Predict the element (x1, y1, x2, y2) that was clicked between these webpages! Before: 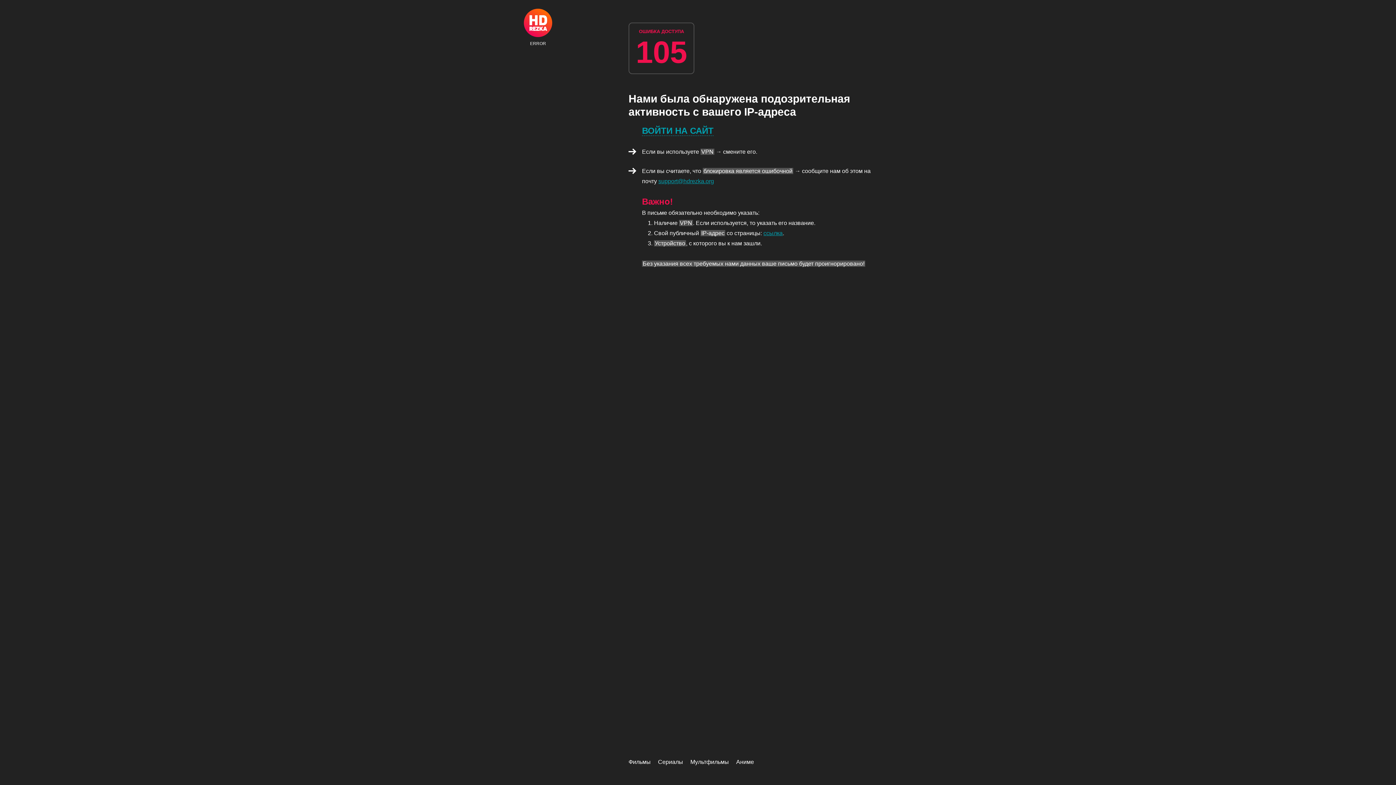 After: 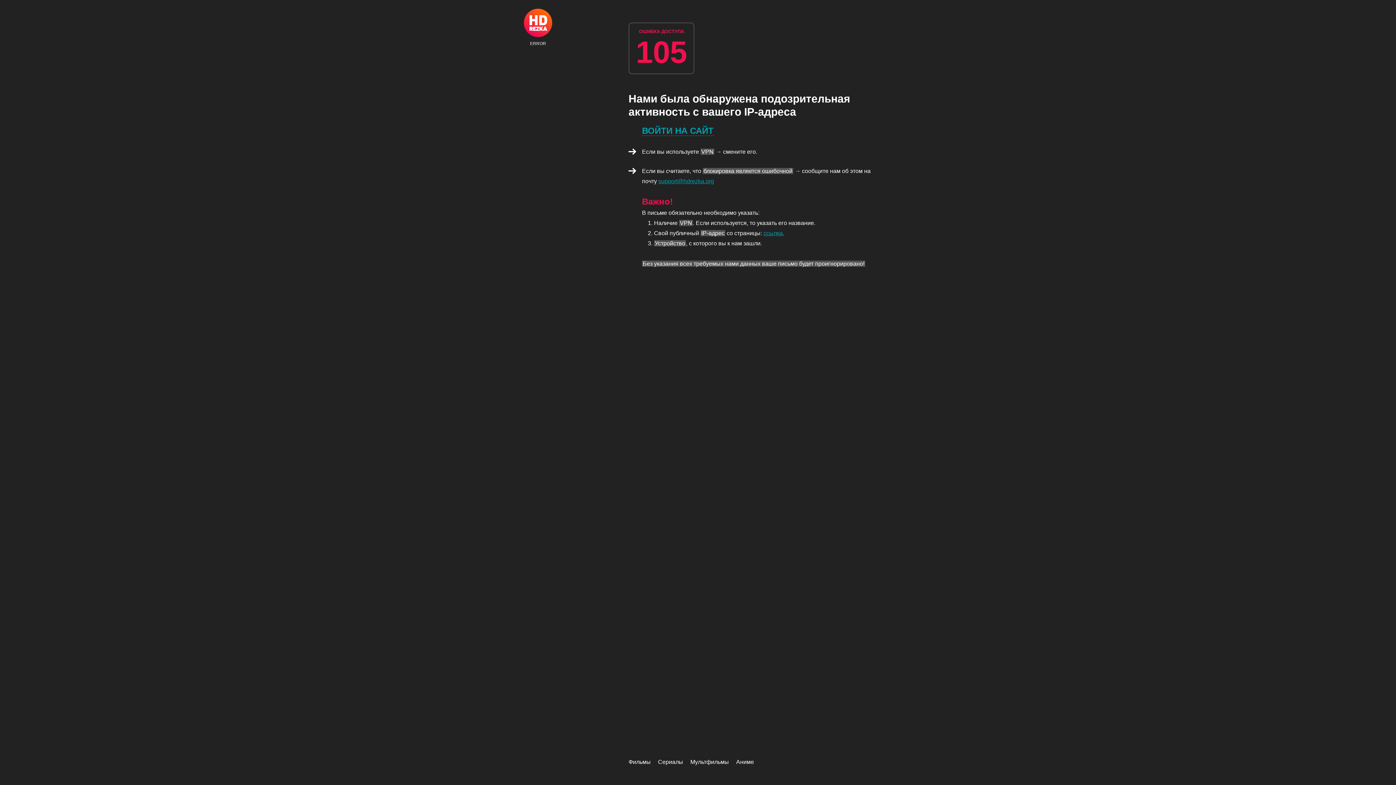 Action: bbox: (658, 759, 683, 765) label: Сериалы